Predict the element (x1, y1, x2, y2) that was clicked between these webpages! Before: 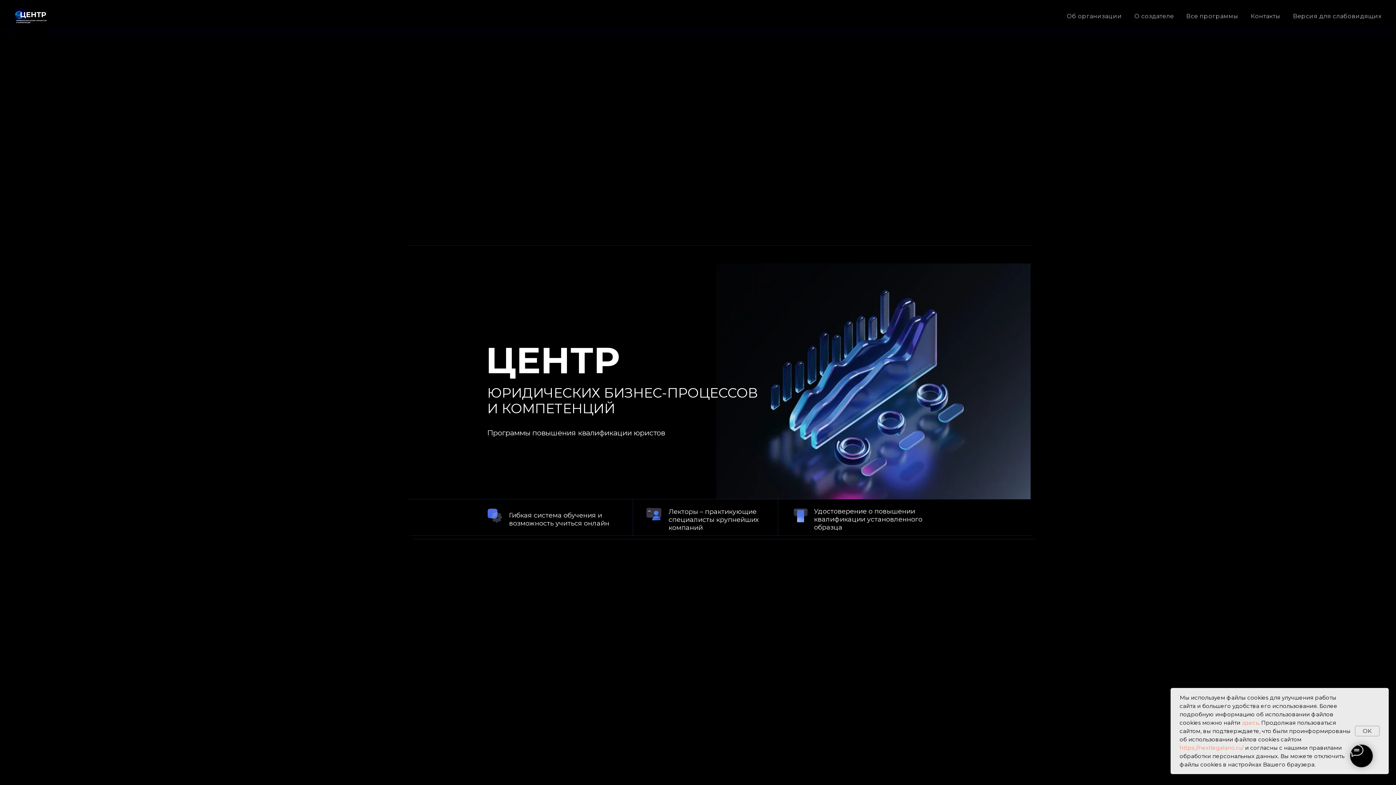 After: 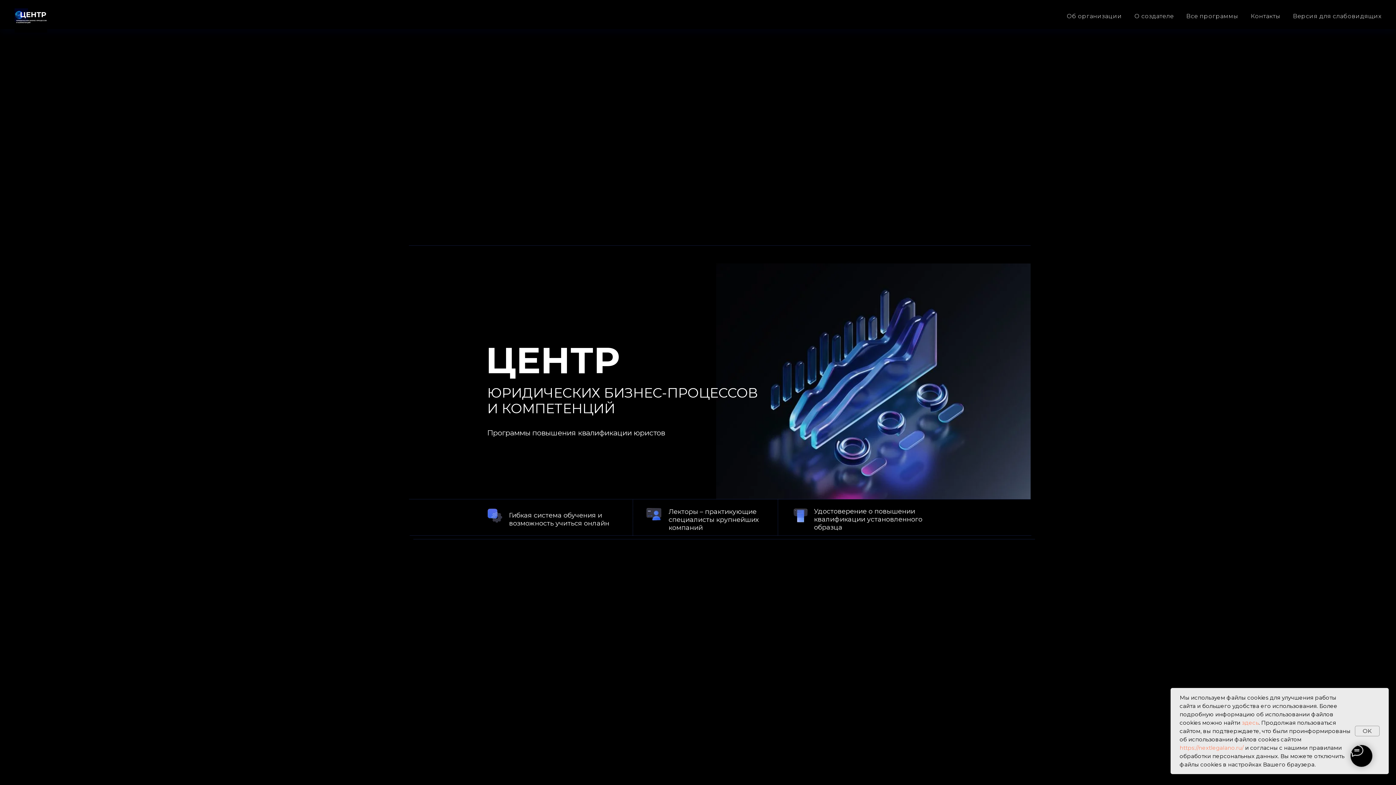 Action: bbox: (14, 0, 58, 32)